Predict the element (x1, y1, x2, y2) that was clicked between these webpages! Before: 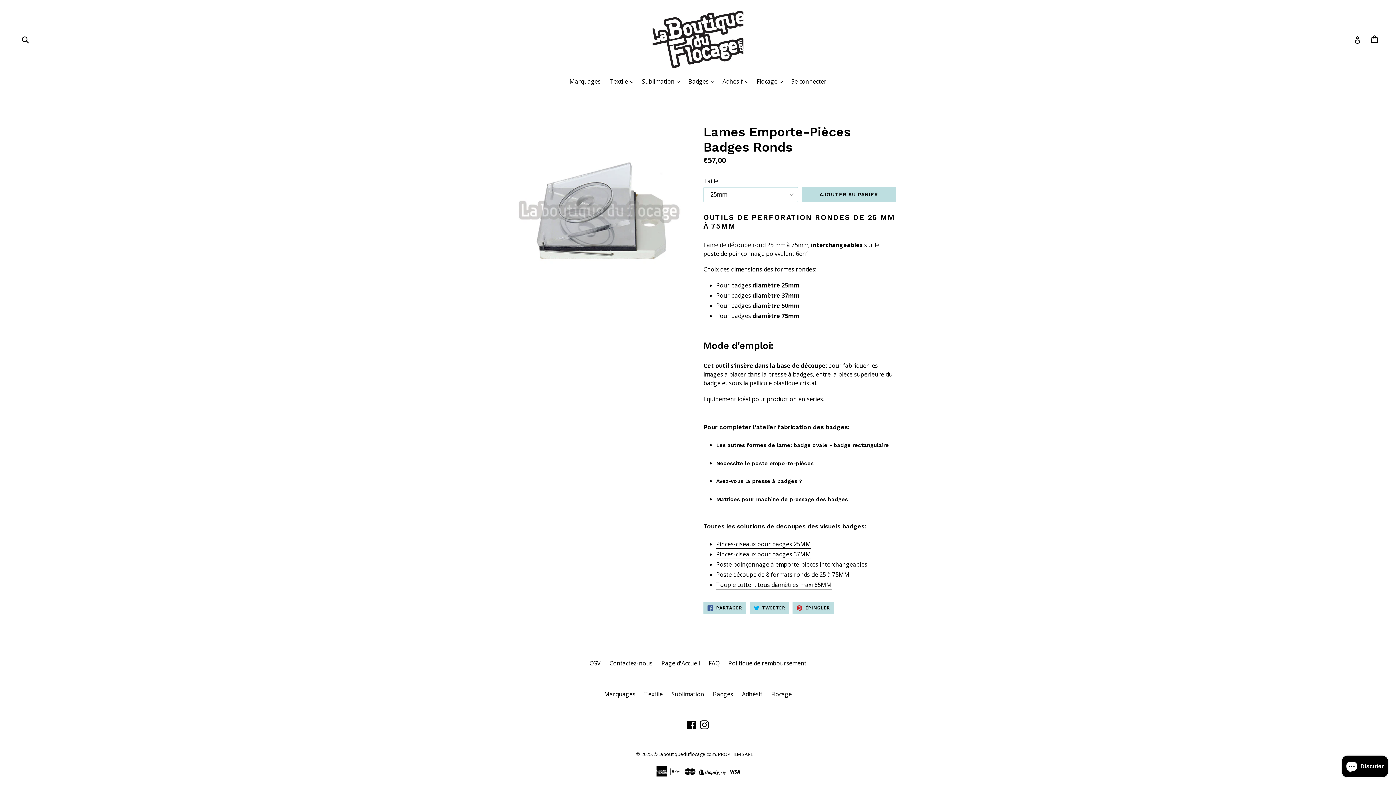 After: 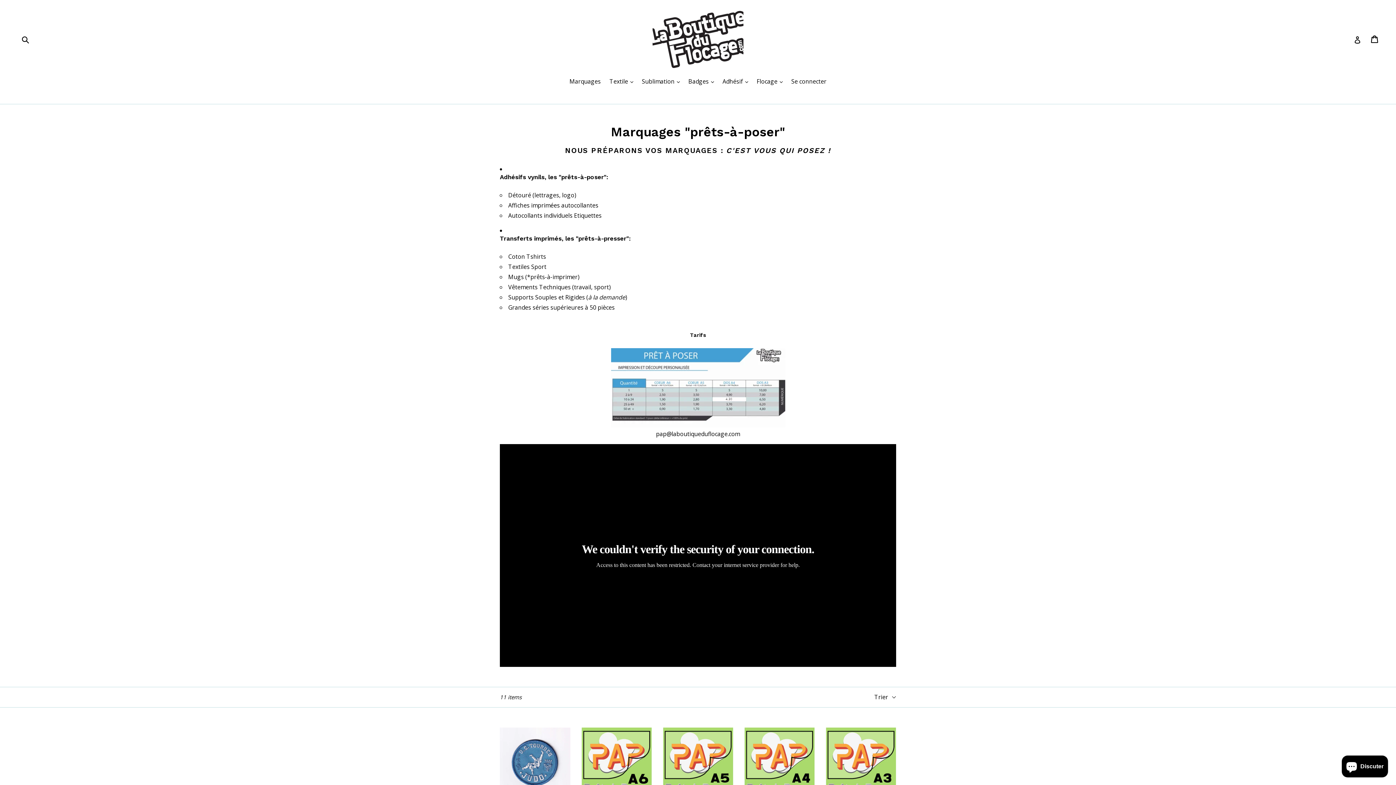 Action: label: Marquages bbox: (604, 690, 635, 698)